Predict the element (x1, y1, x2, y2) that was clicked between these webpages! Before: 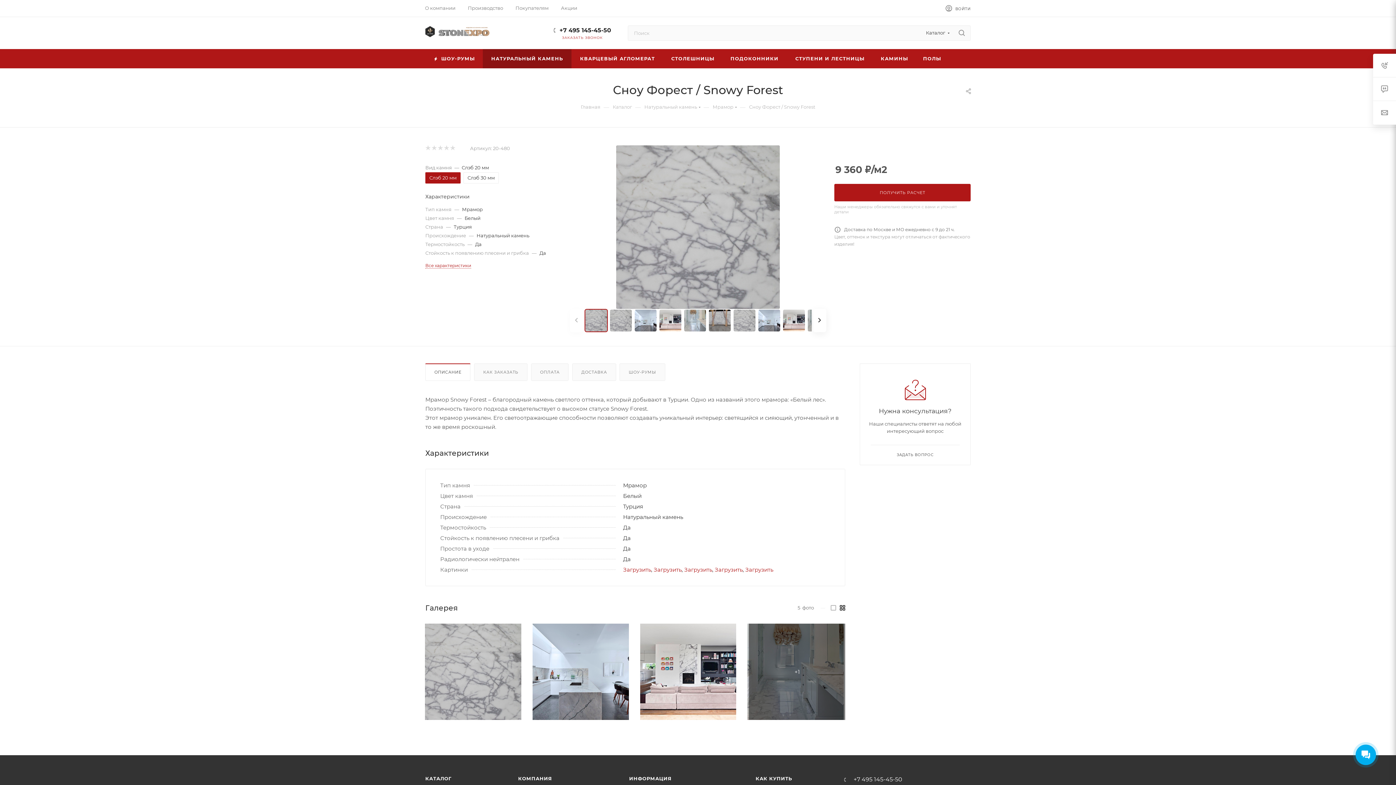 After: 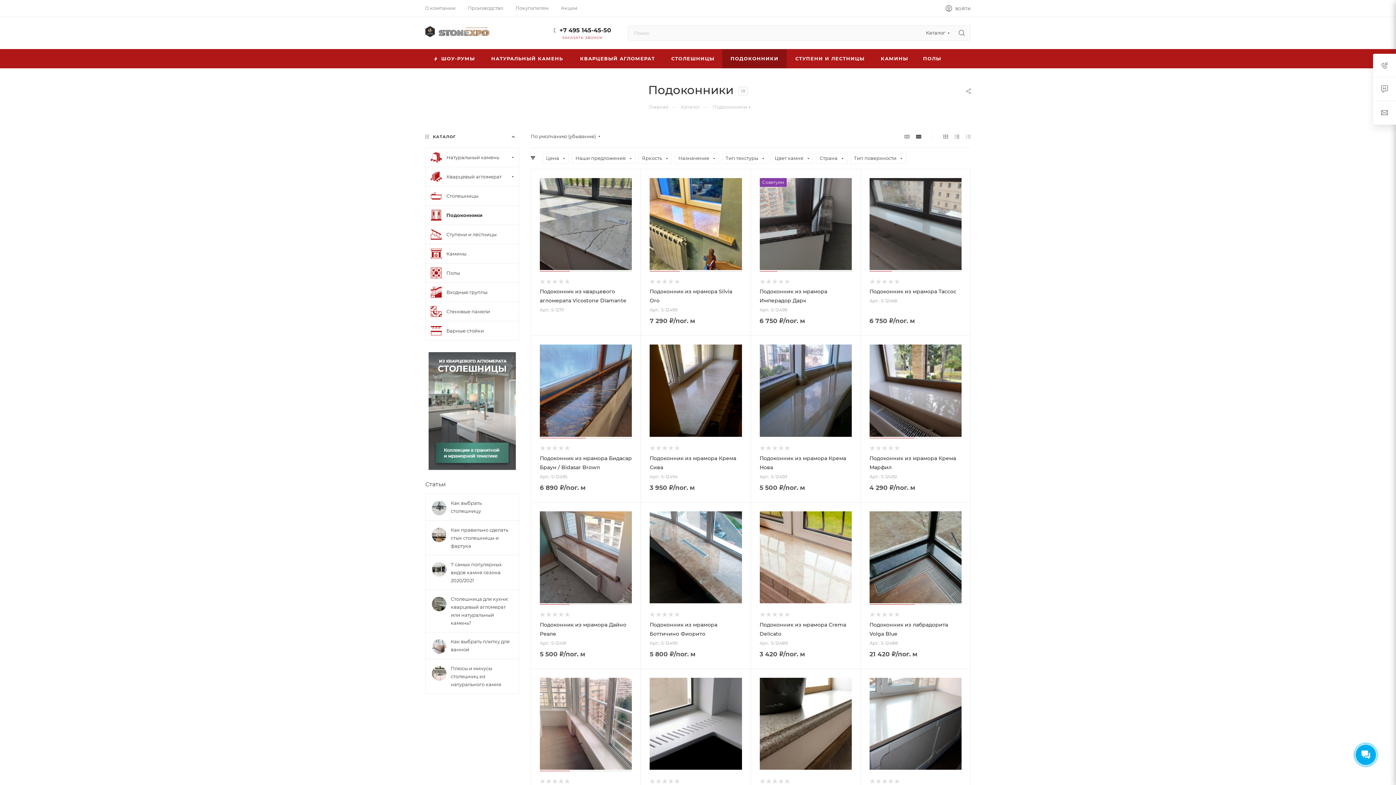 Action: bbox: (722, 49, 786, 68) label: ПОДОКОННИКИ